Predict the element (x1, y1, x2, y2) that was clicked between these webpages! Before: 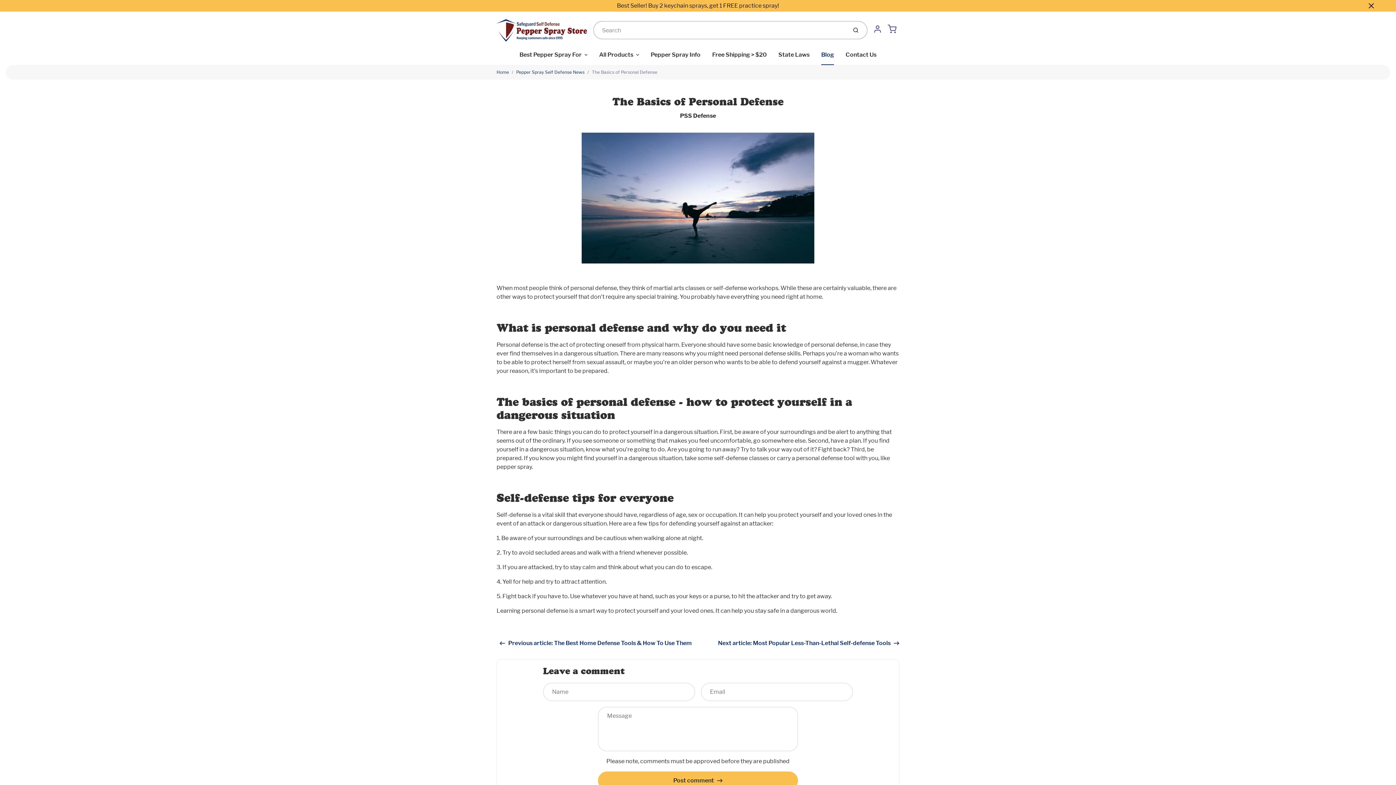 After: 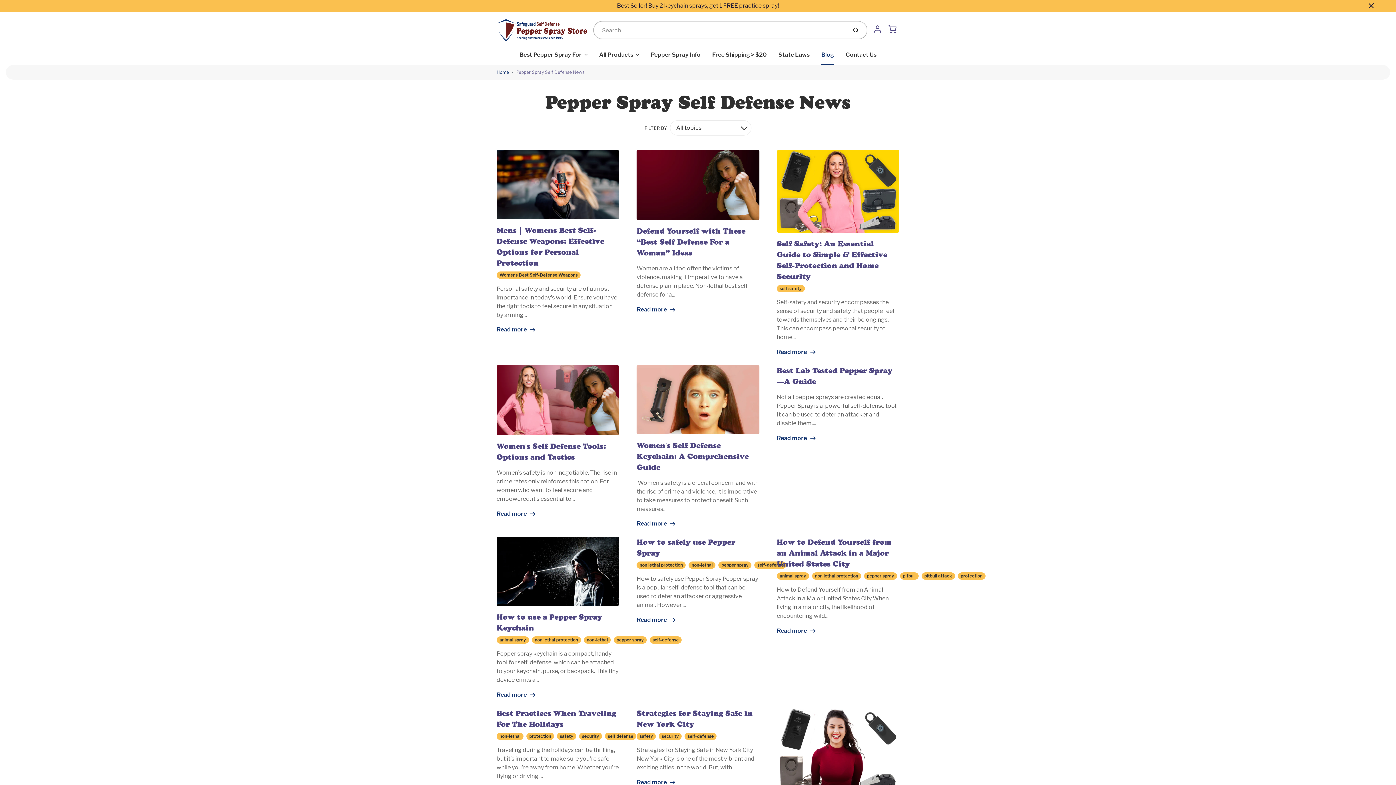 Action: bbox: (516, 67, 584, 76) label: Pepper Spray Self Defense News